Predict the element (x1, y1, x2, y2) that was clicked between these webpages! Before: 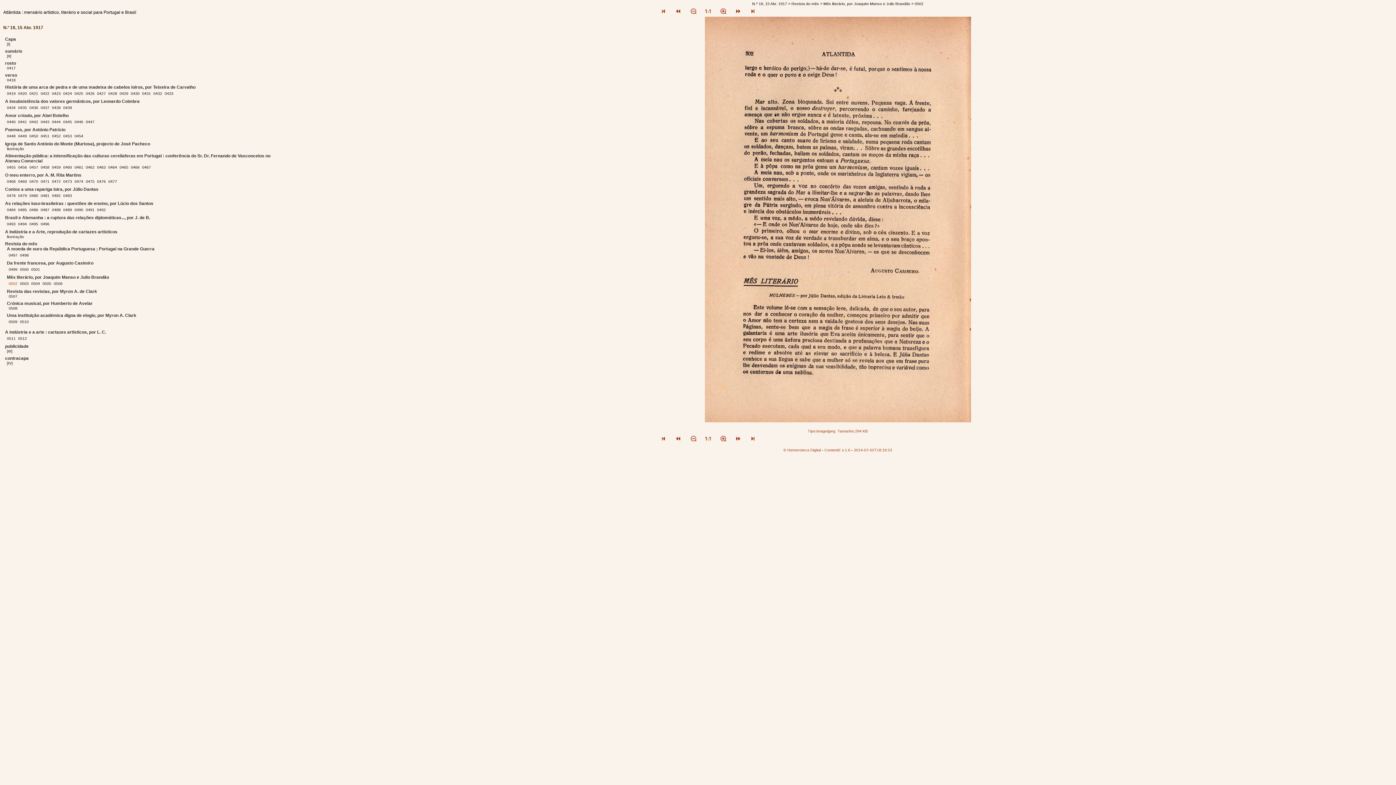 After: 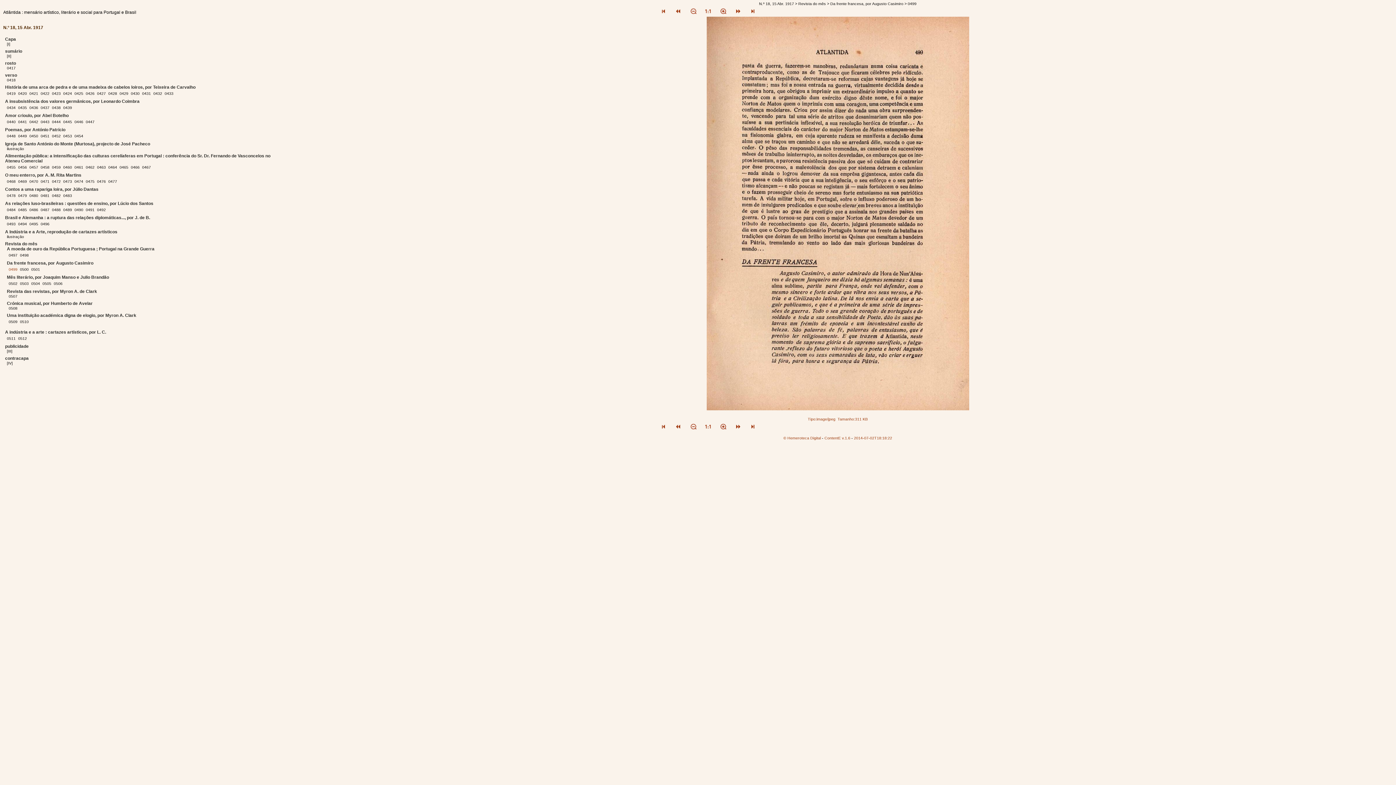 Action: bbox: (8, 267, 18, 271) label: 0499